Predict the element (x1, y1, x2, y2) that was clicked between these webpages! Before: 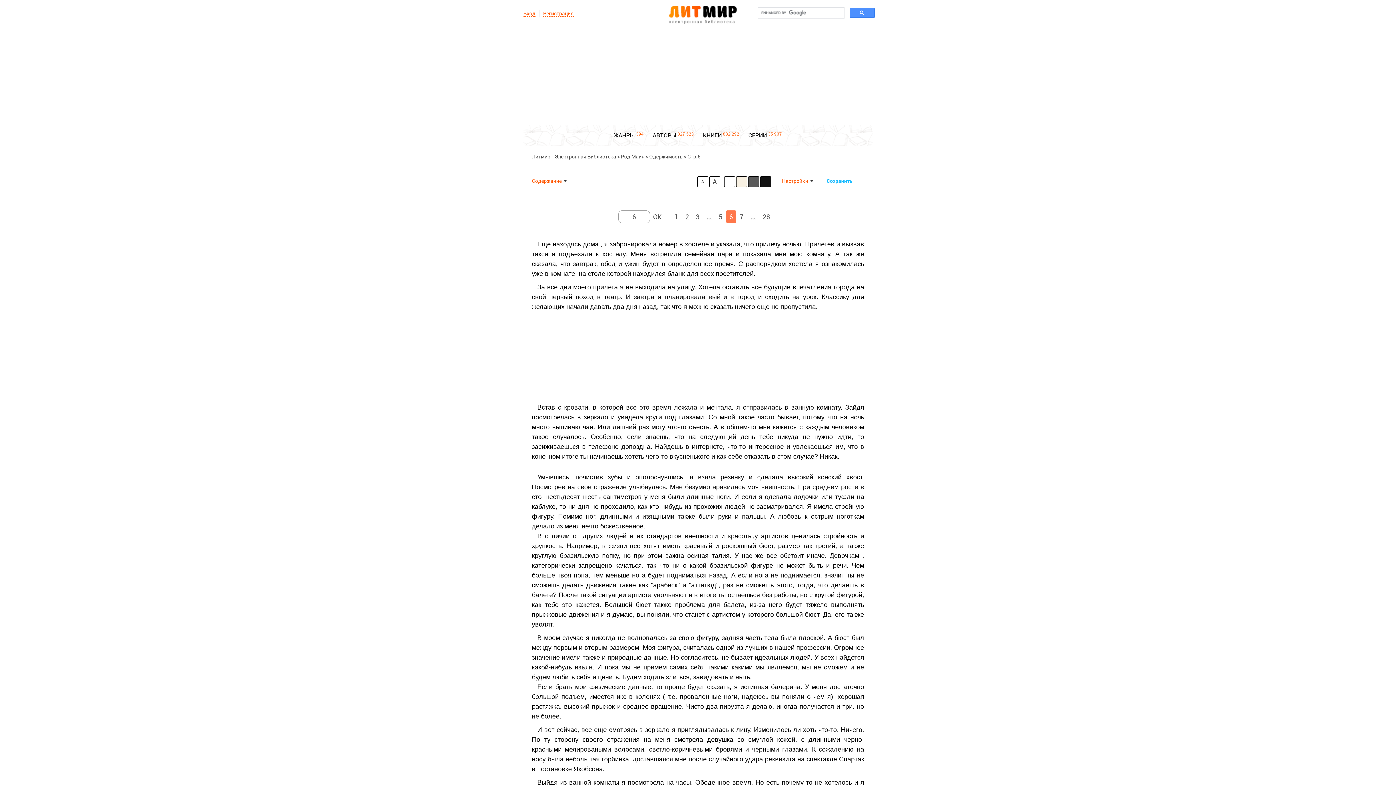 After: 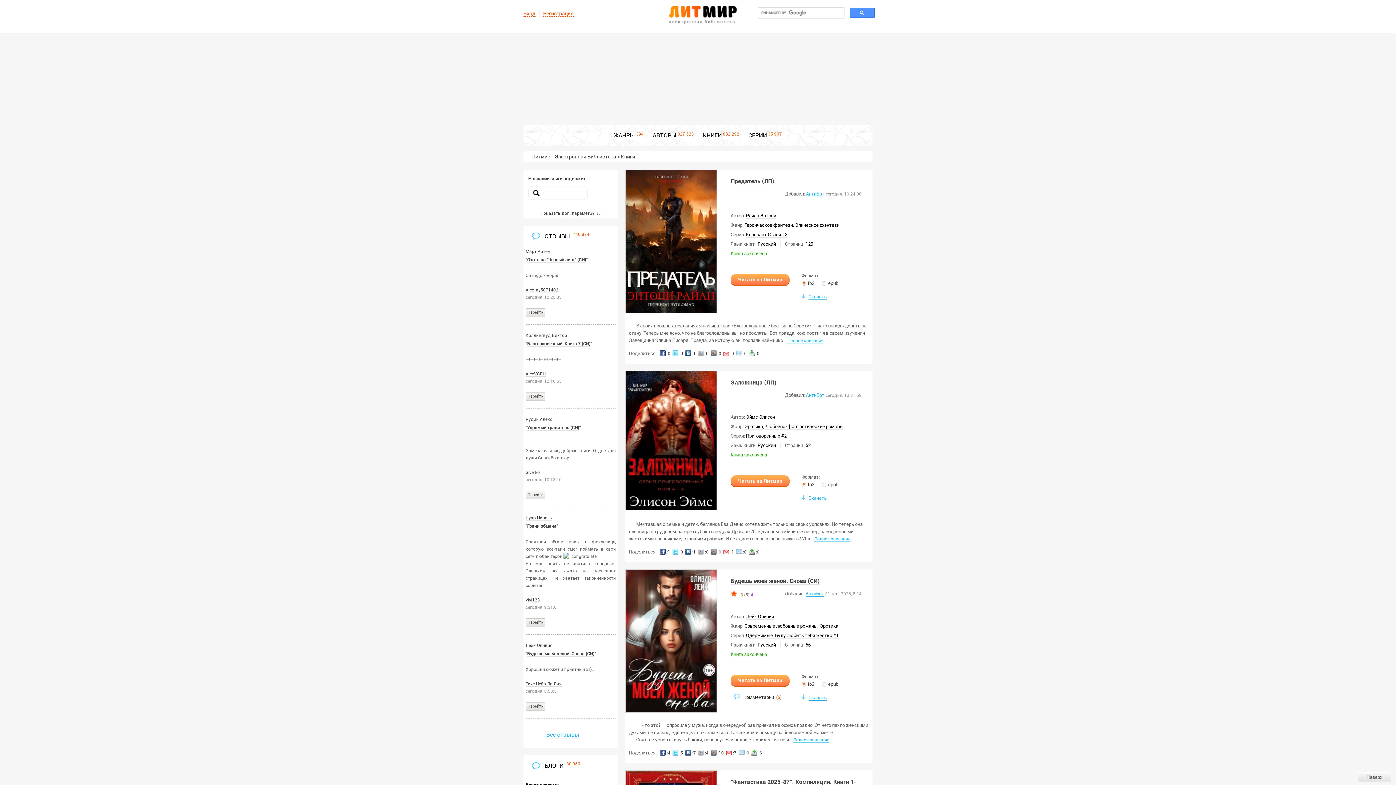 Action: label: КНИГИ bbox: (703, 132, 722, 138)